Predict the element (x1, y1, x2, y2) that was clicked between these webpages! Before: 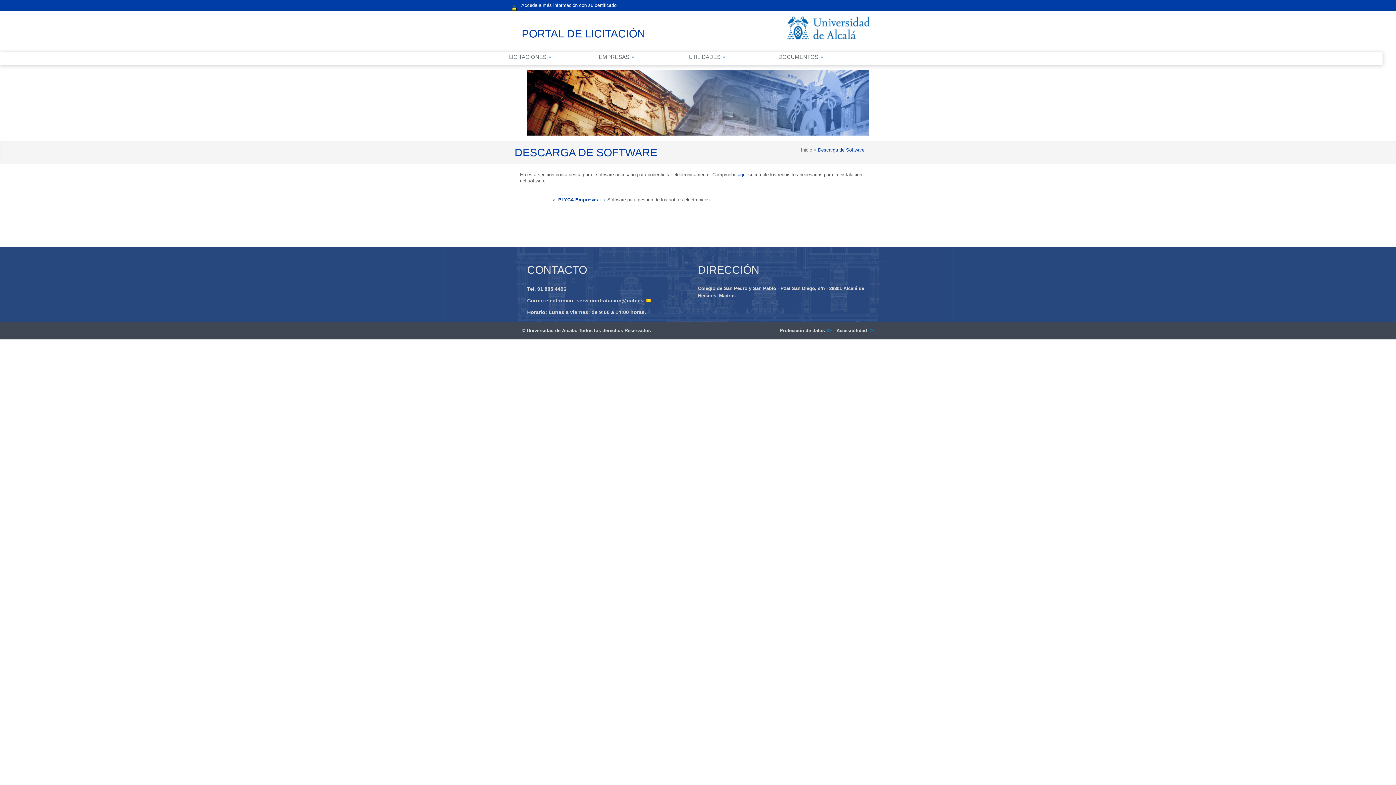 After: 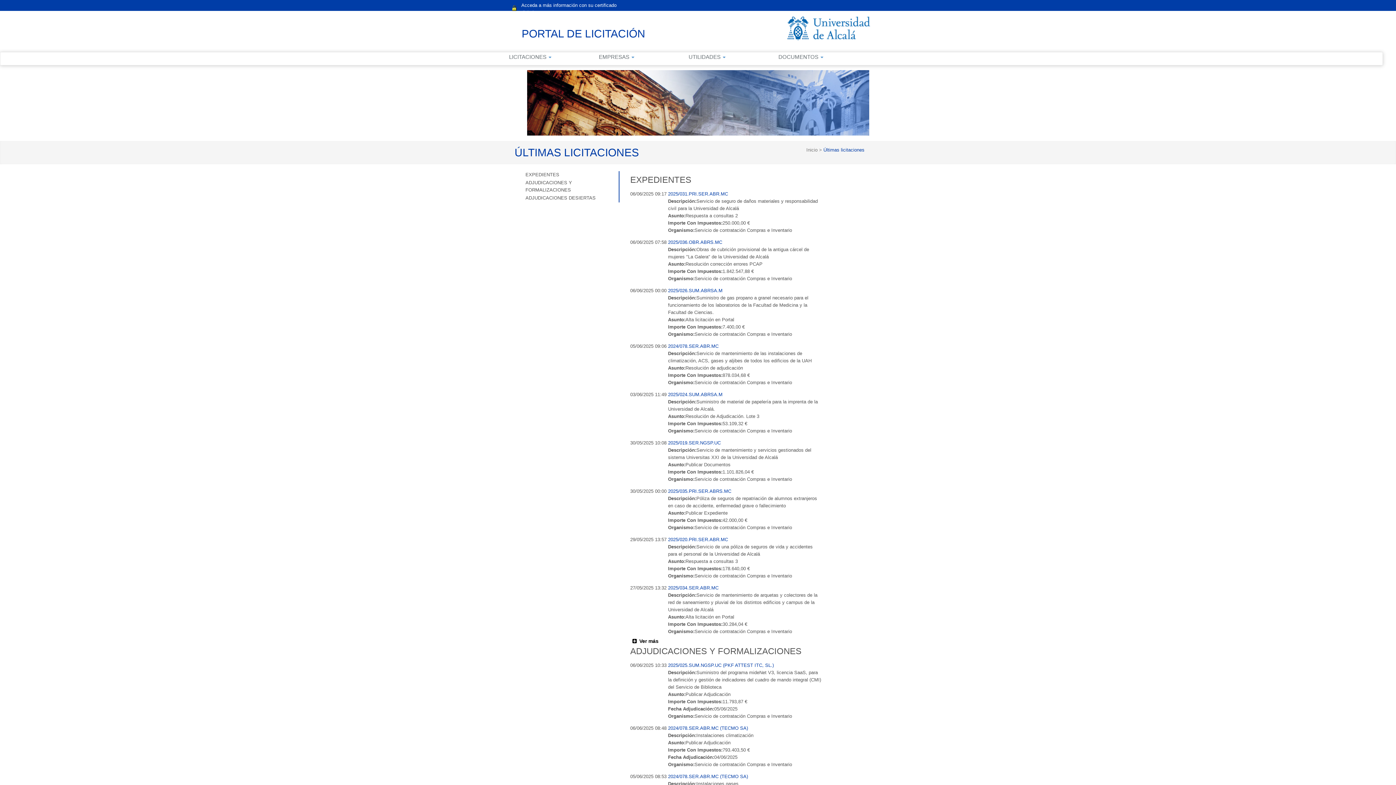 Action: bbox: (521, 25, 645, 42) label: PORTAL DE LICITACIÓN